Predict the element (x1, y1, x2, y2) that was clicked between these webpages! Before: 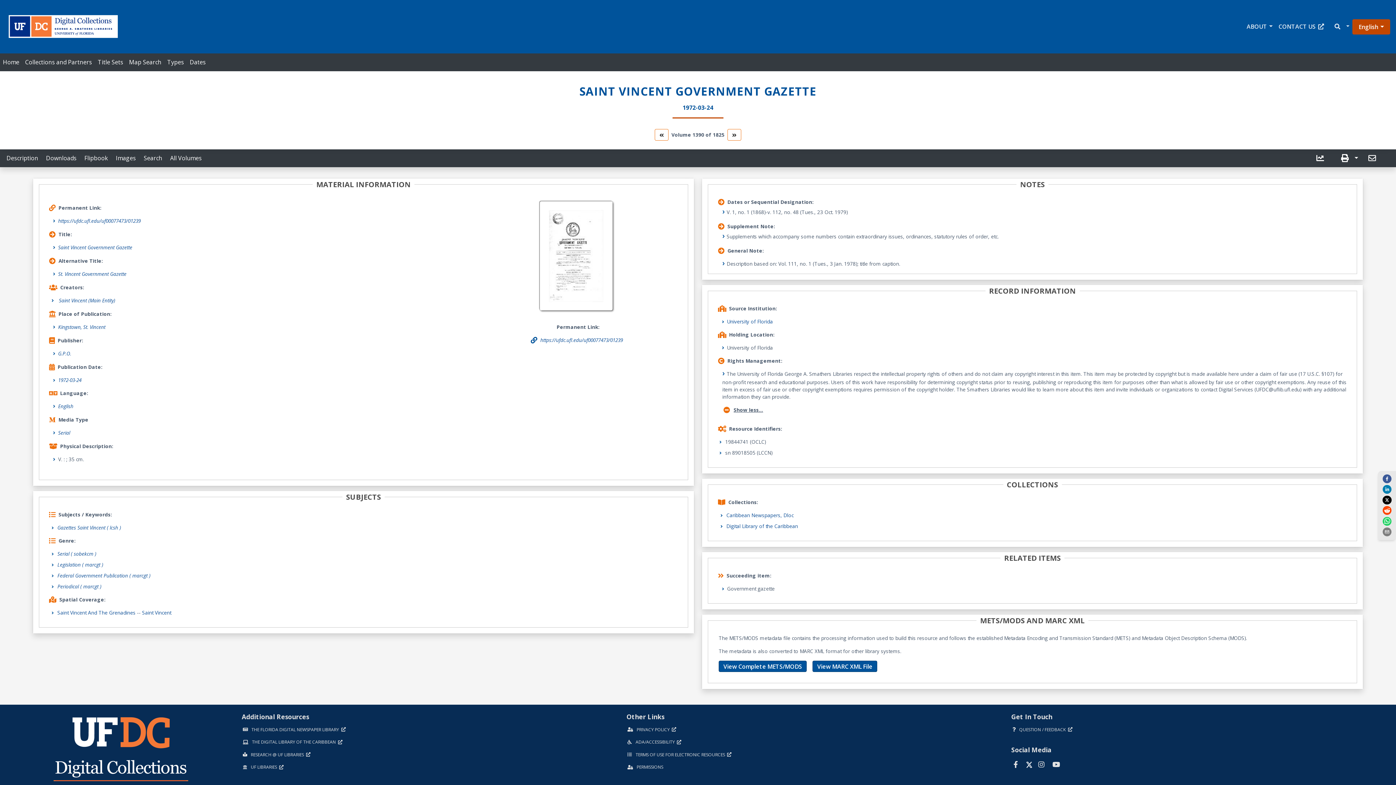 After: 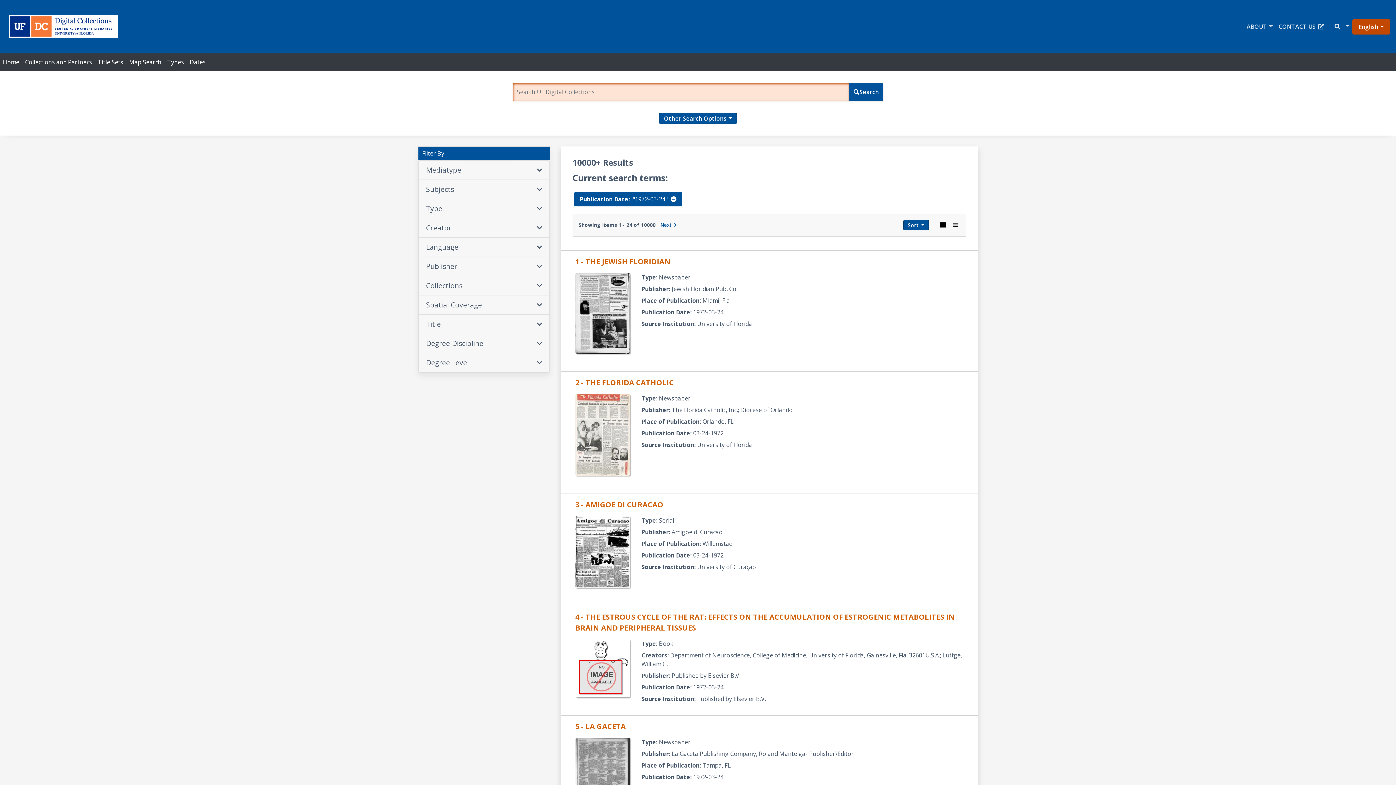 Action: label: 1972-03-24 bbox: (58, 376, 81, 384)